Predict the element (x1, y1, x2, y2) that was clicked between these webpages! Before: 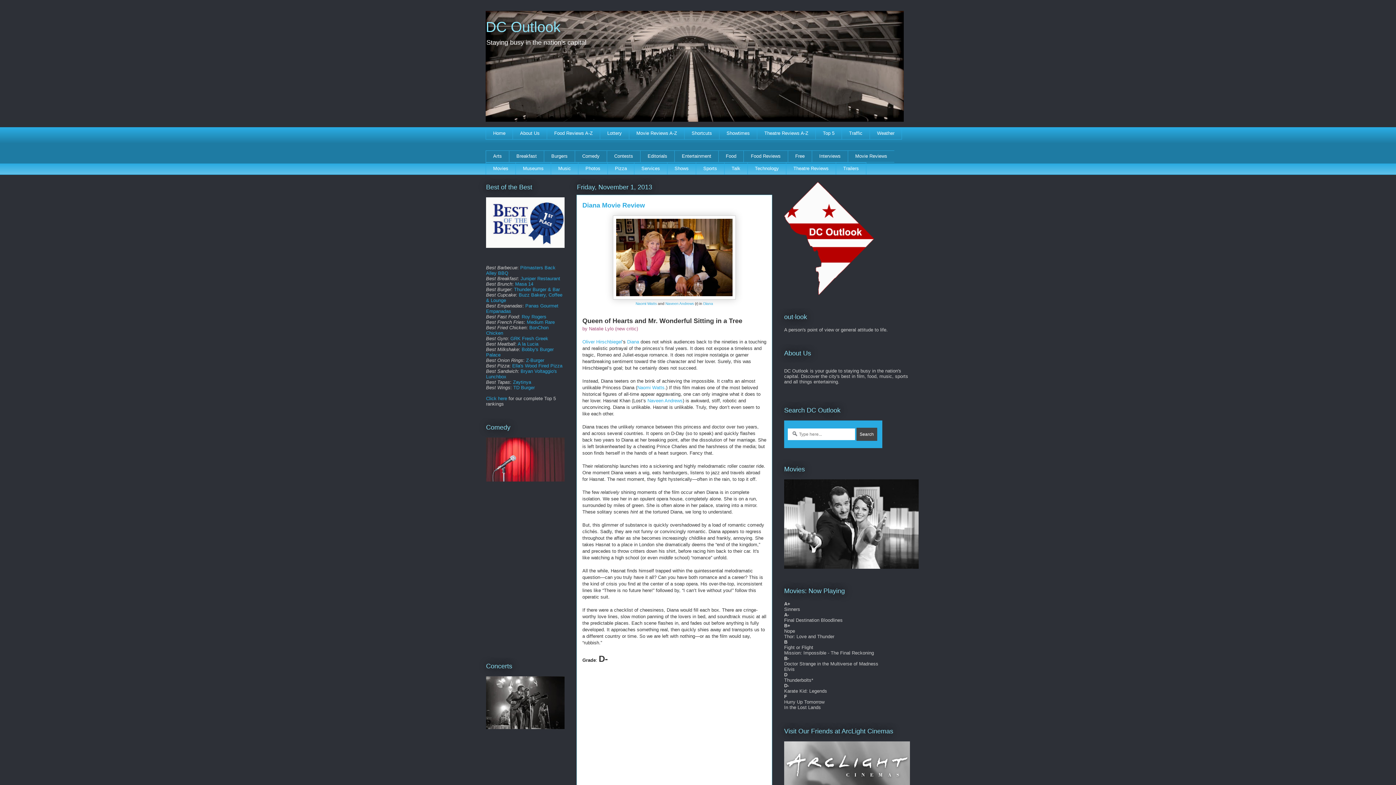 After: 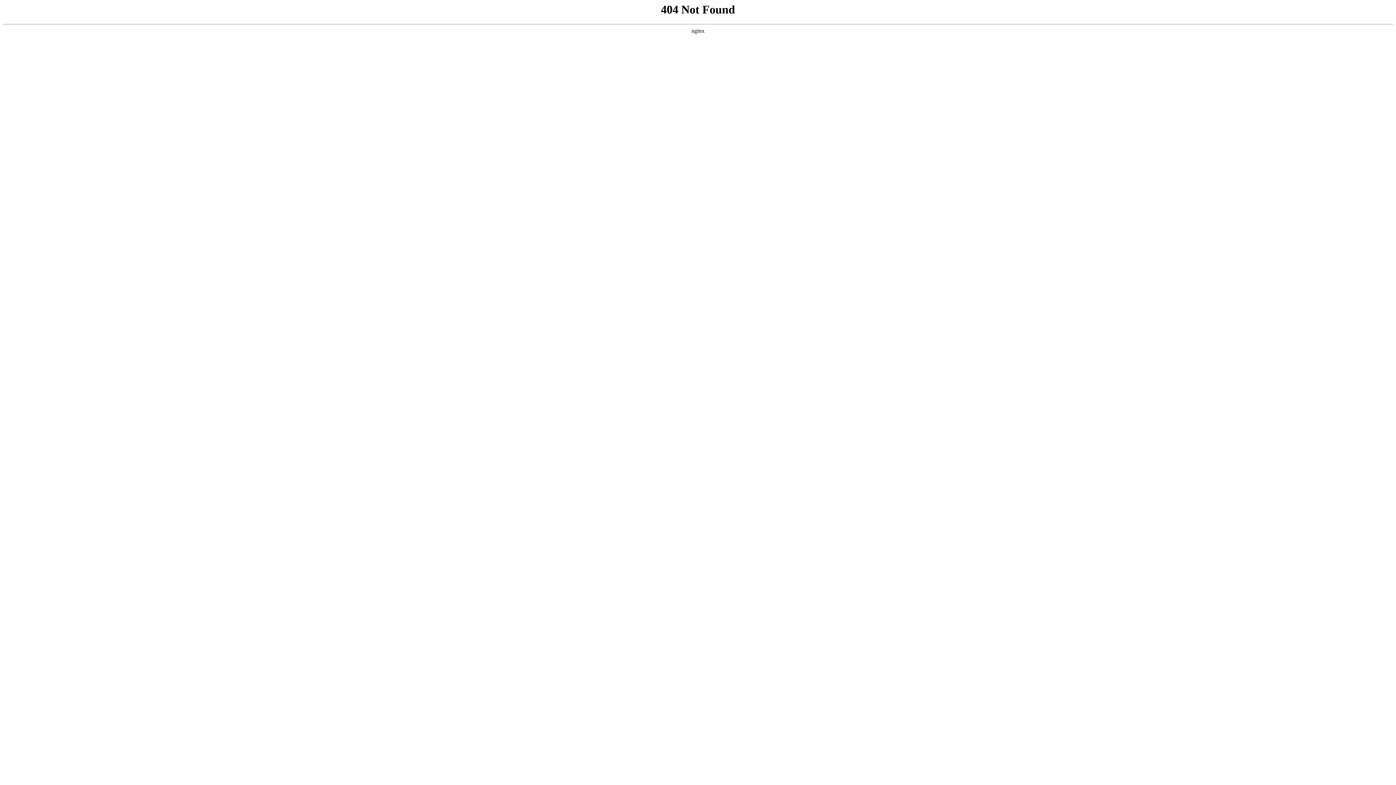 Action: bbox: (514, 286, 560, 292) label: Thunder Burger & Bar